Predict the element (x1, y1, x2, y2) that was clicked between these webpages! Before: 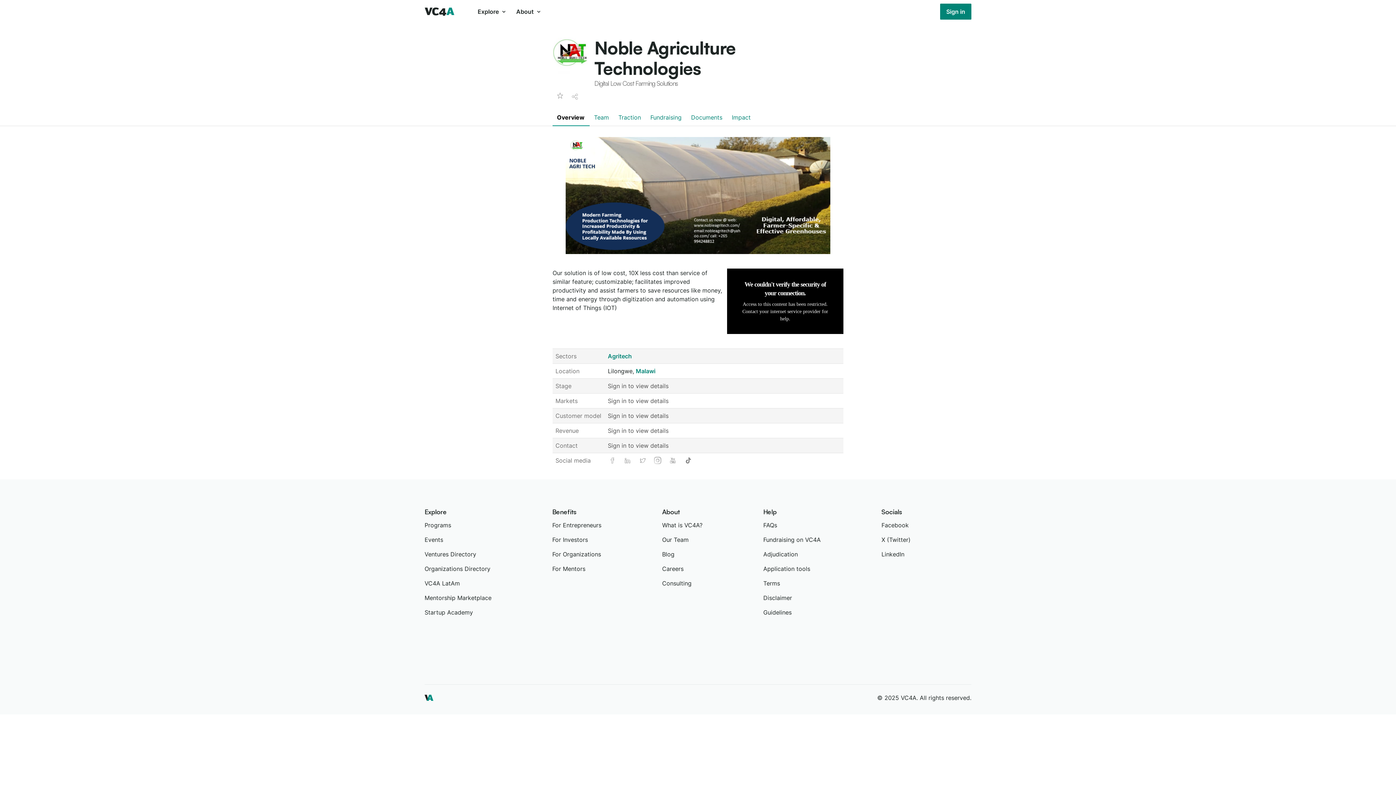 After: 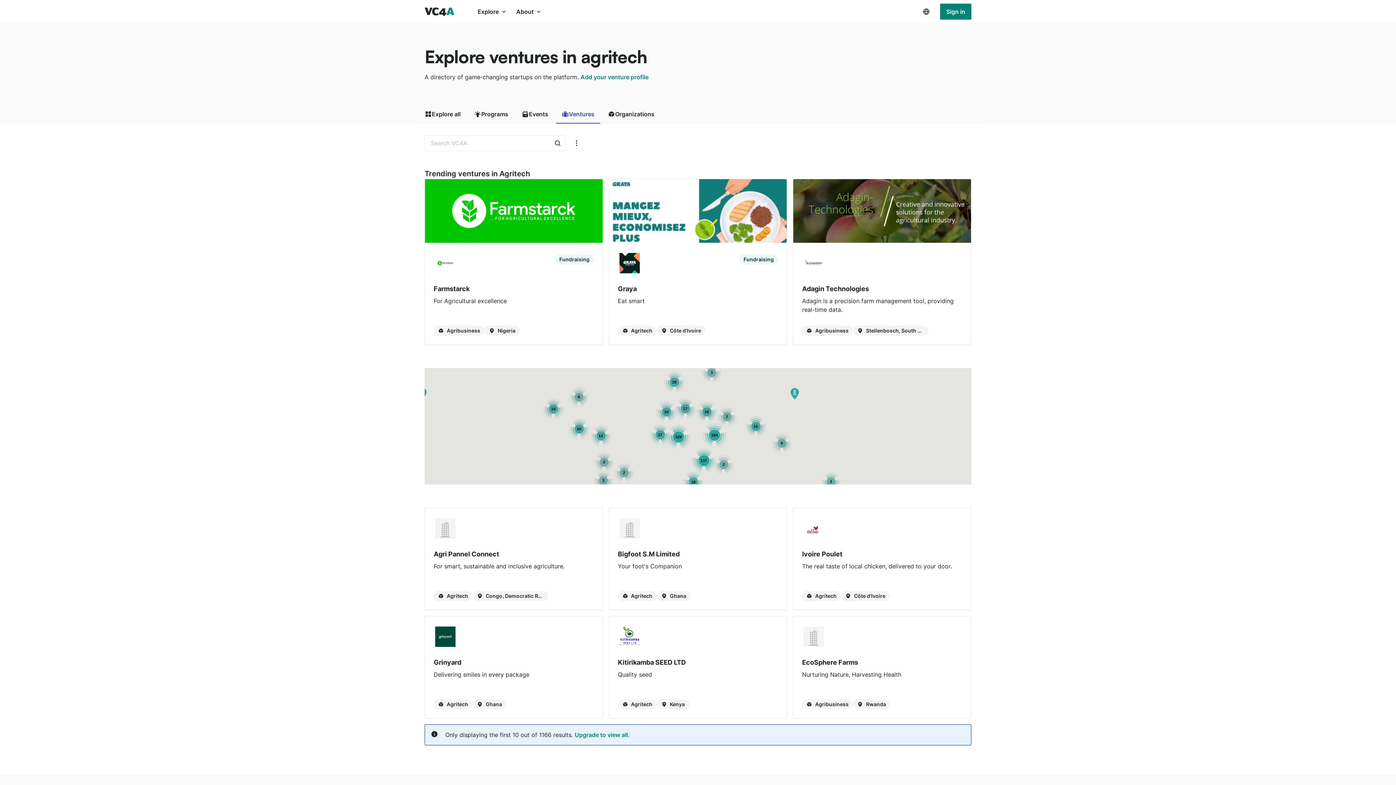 Action: label: Agritech bbox: (608, 352, 632, 359)